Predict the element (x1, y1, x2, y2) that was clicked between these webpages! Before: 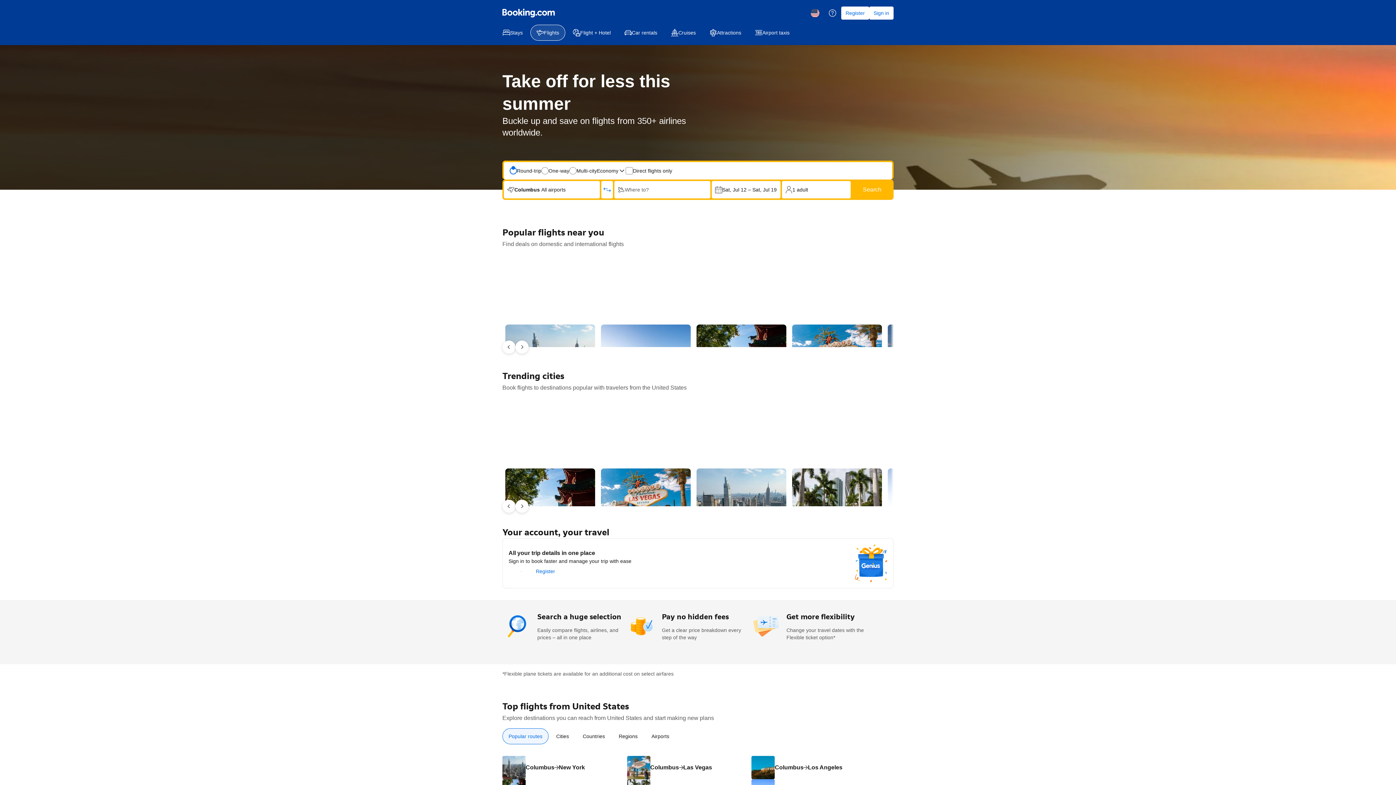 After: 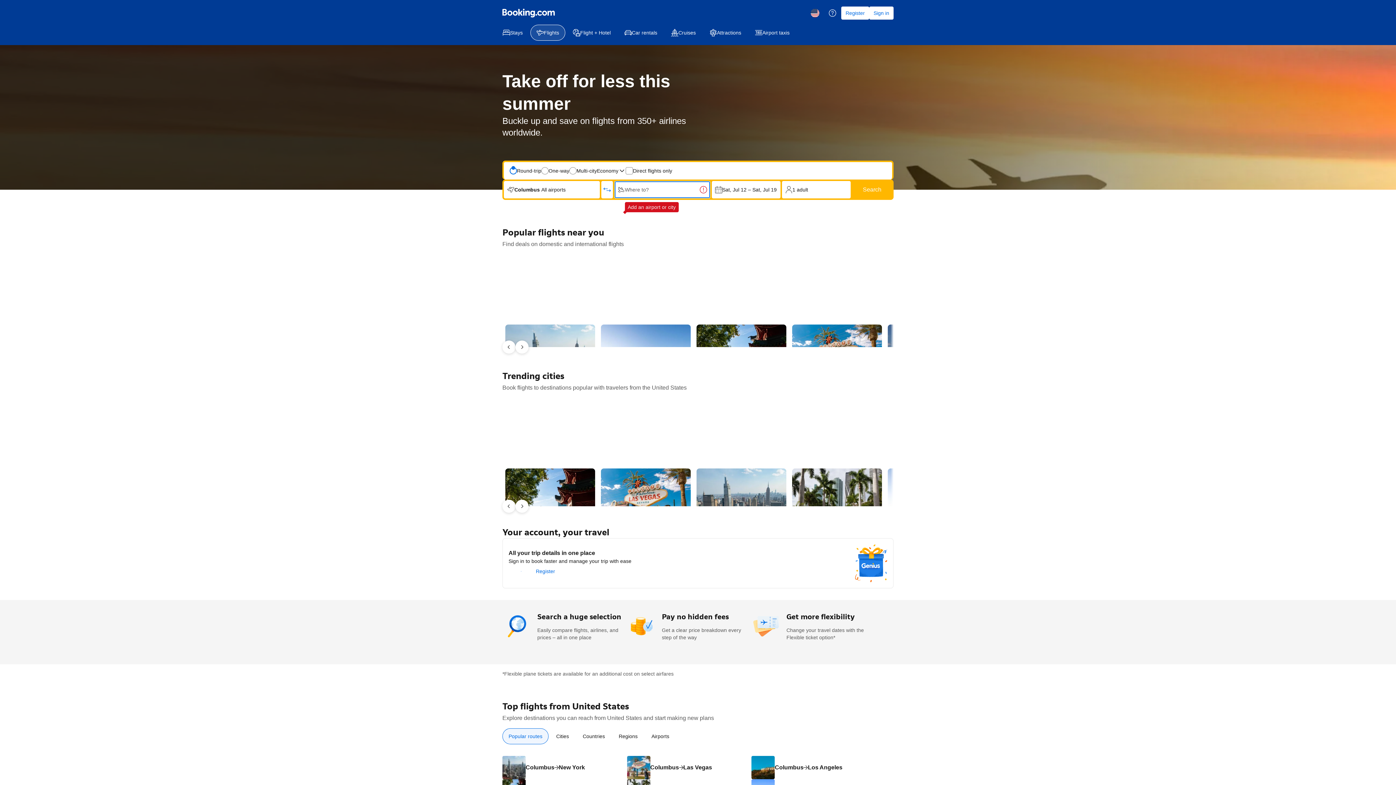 Action: bbox: (852, 181, 892, 198) label: Search